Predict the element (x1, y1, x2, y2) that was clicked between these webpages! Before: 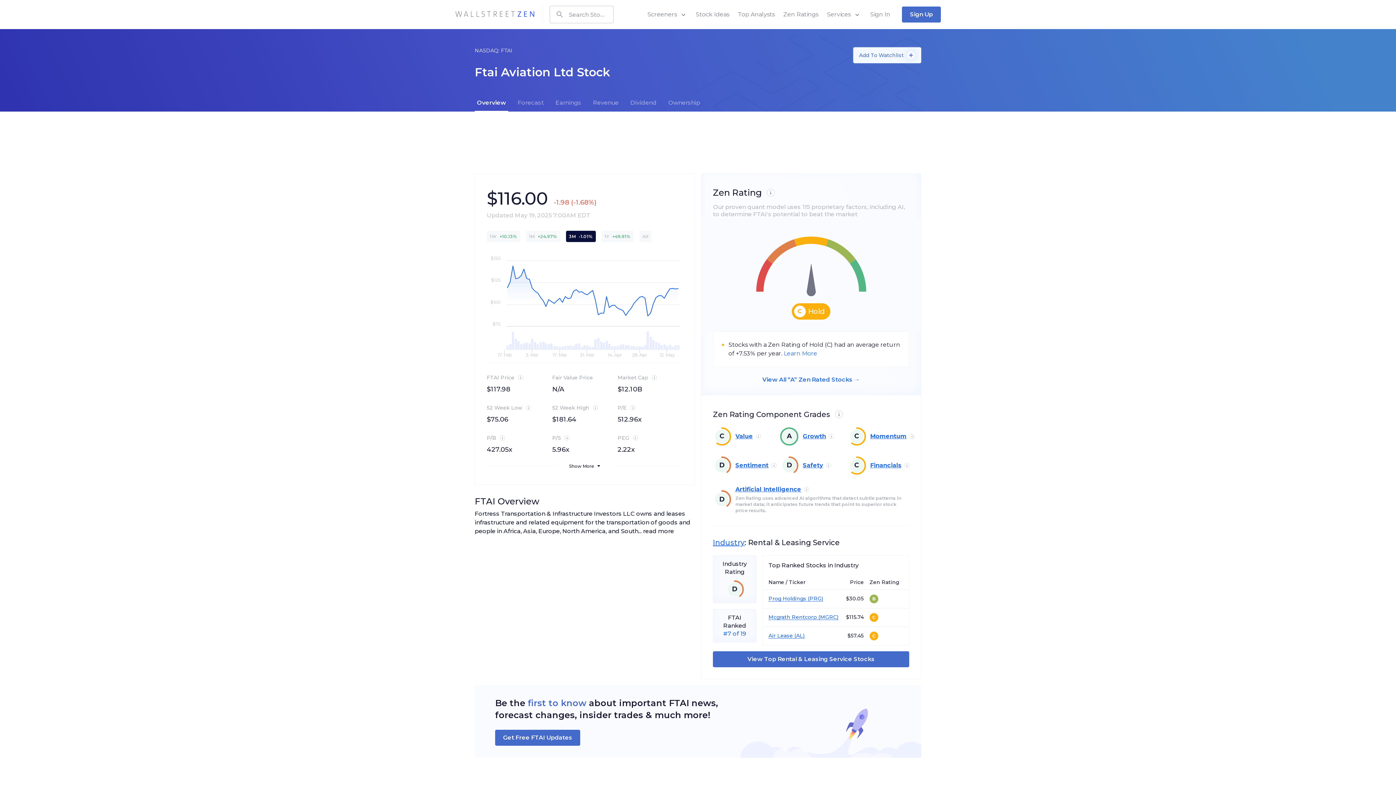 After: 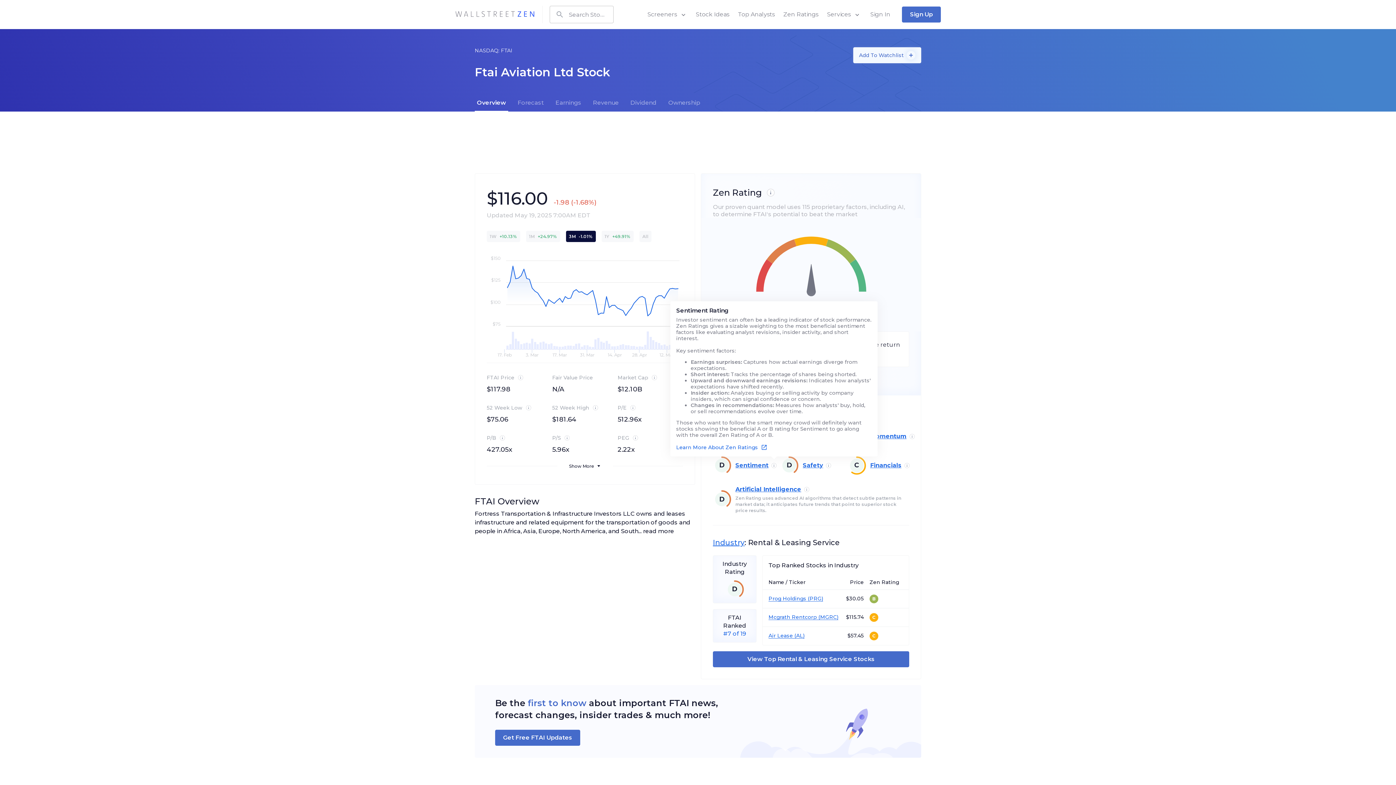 Action: bbox: (770, 461, 778, 469)